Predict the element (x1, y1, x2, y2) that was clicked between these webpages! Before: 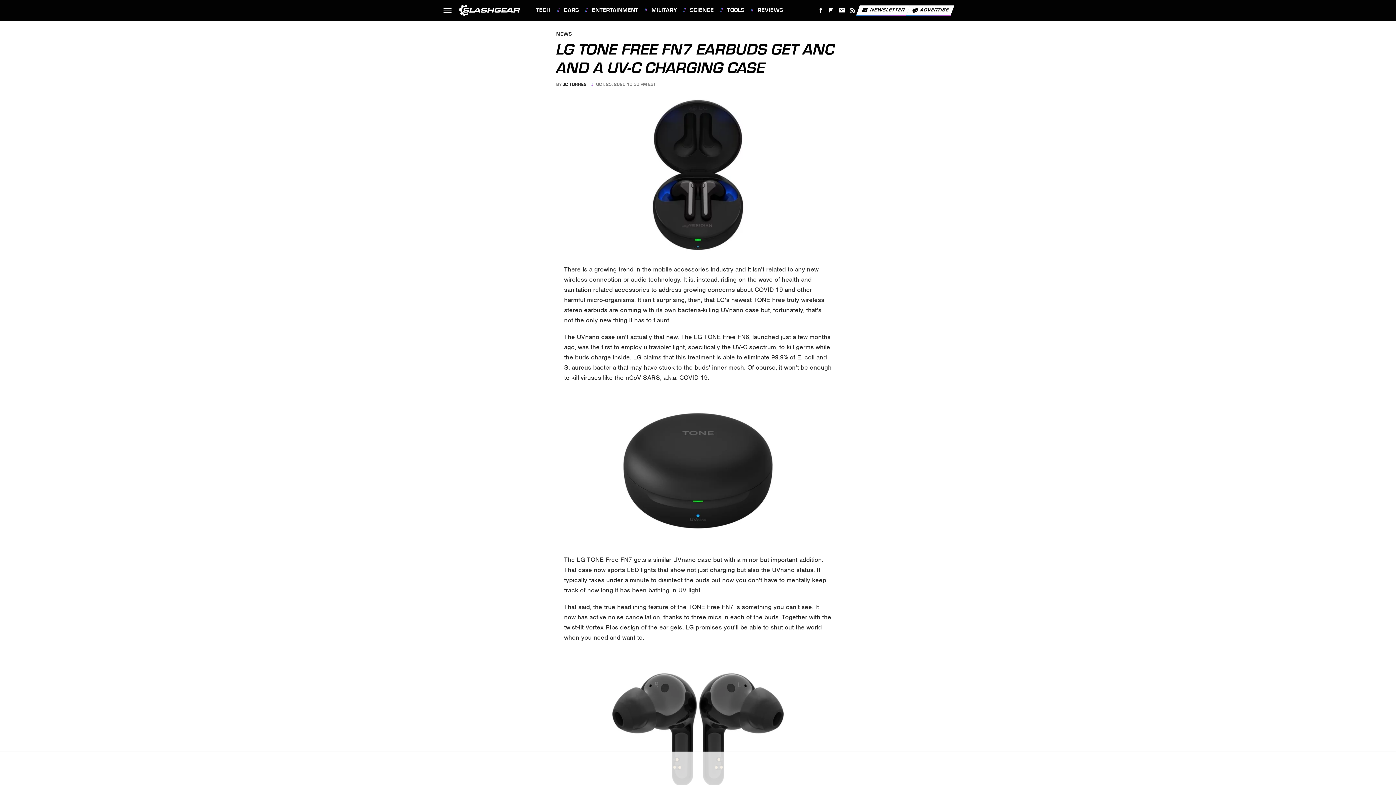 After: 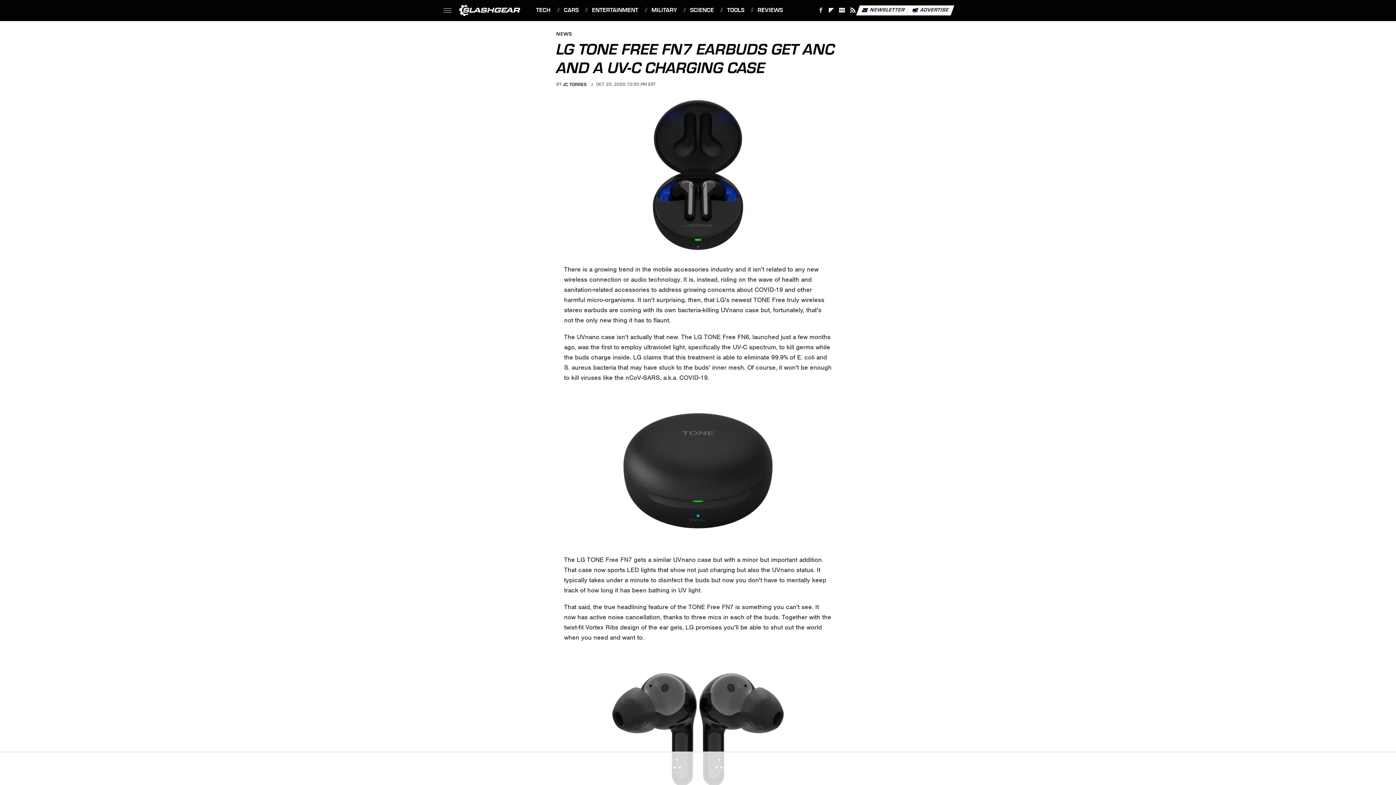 Action: label: Facebook bbox: (815, 4, 826, 16)